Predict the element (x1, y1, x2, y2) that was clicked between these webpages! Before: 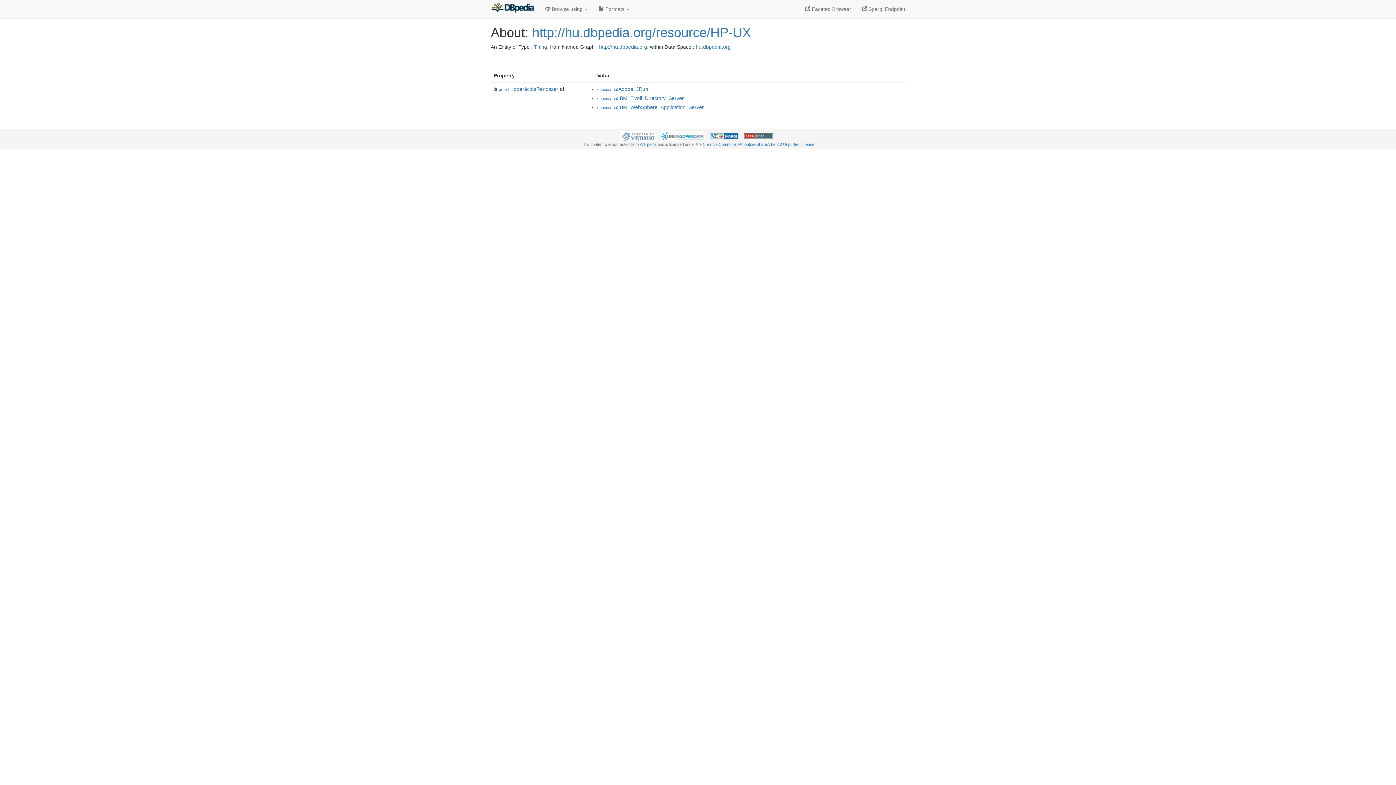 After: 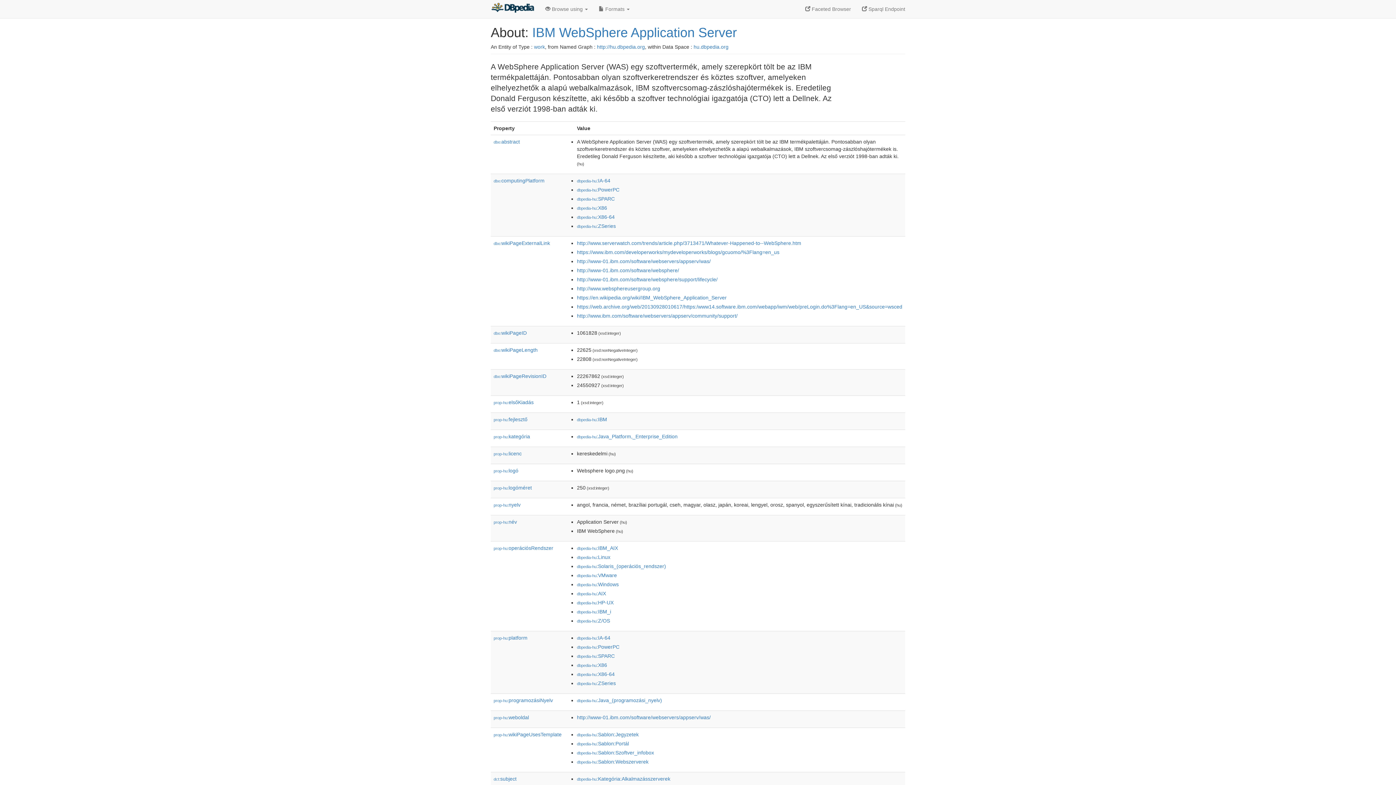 Action: label: dbpedia-hu:IBM_WebSphere_Application_Server bbox: (597, 104, 704, 110)